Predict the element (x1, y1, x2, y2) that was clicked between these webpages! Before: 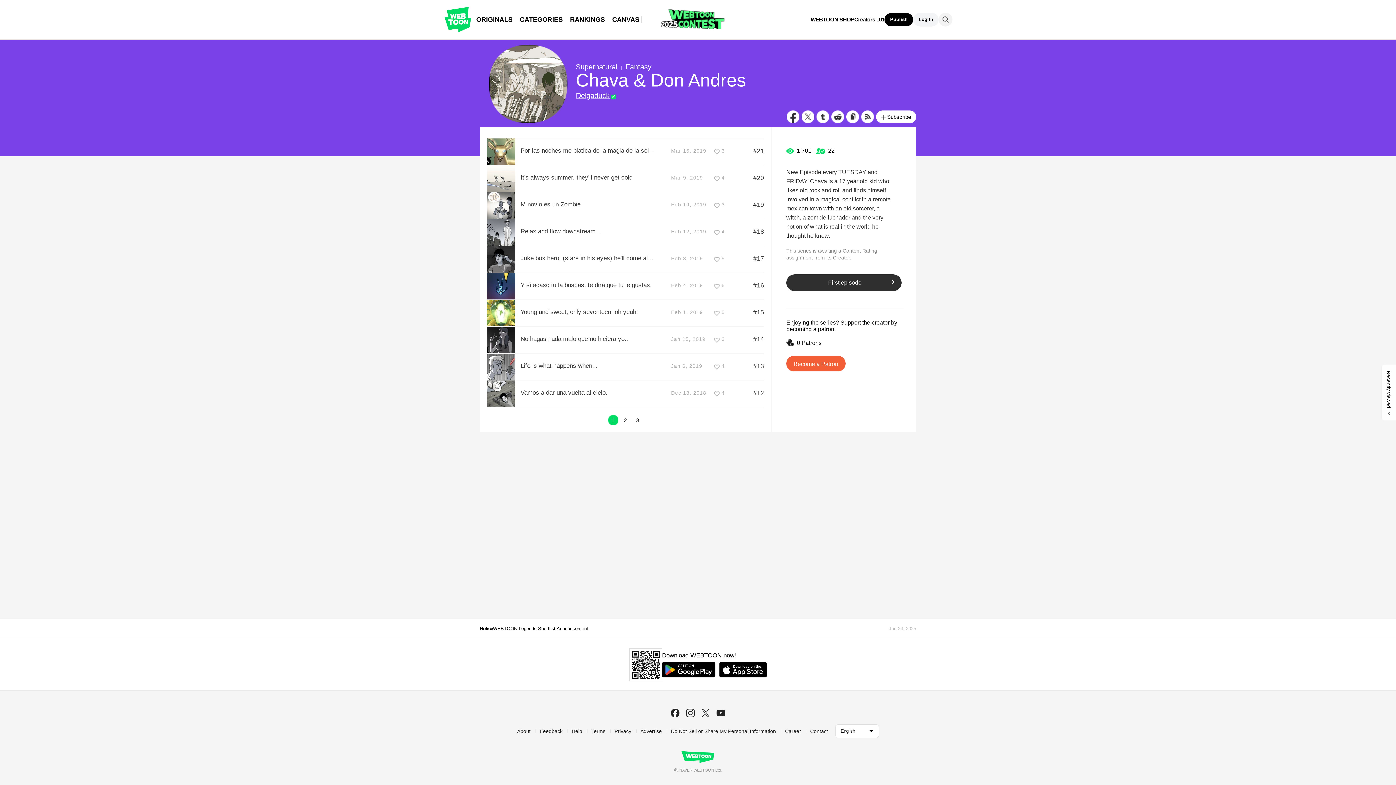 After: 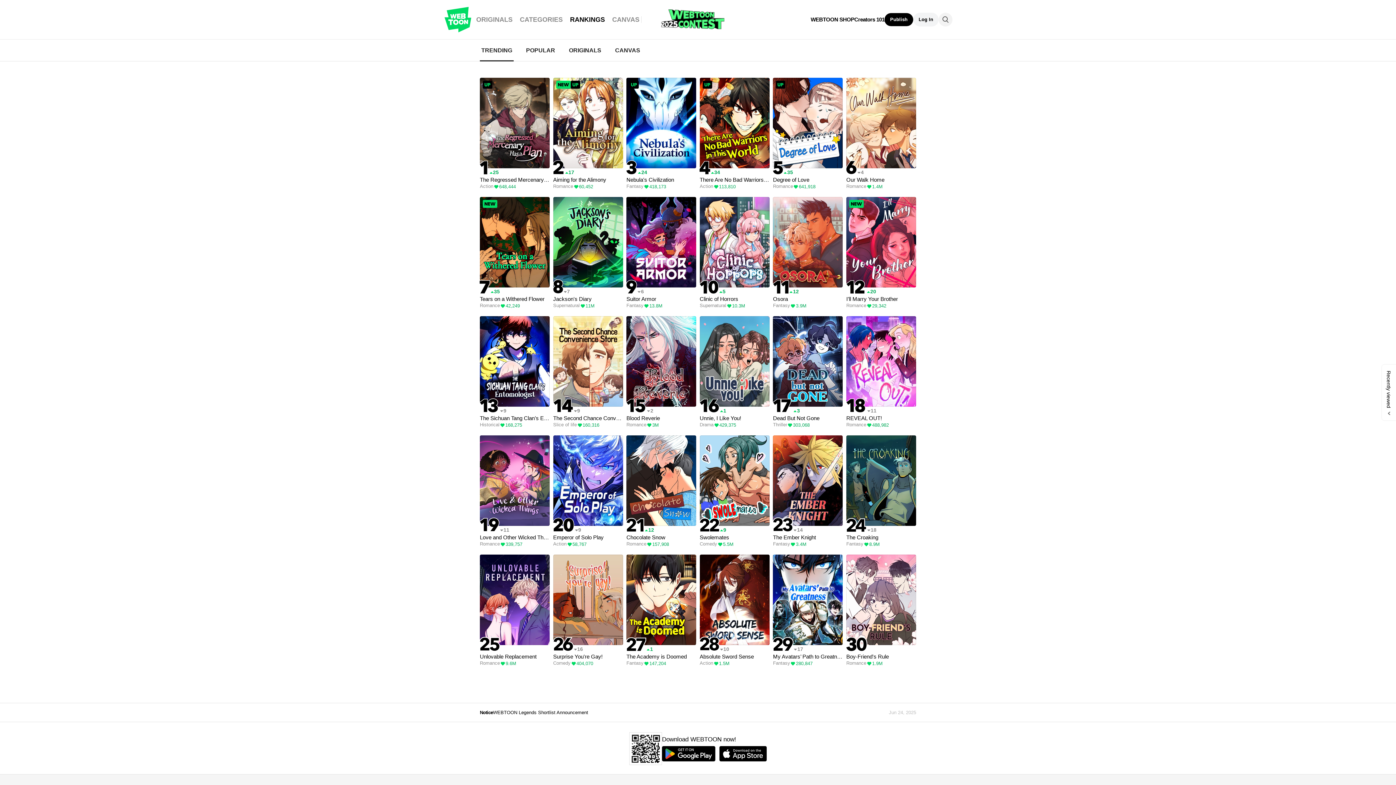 Action: label: RANKINGS bbox: (566, 15, 608, 23)